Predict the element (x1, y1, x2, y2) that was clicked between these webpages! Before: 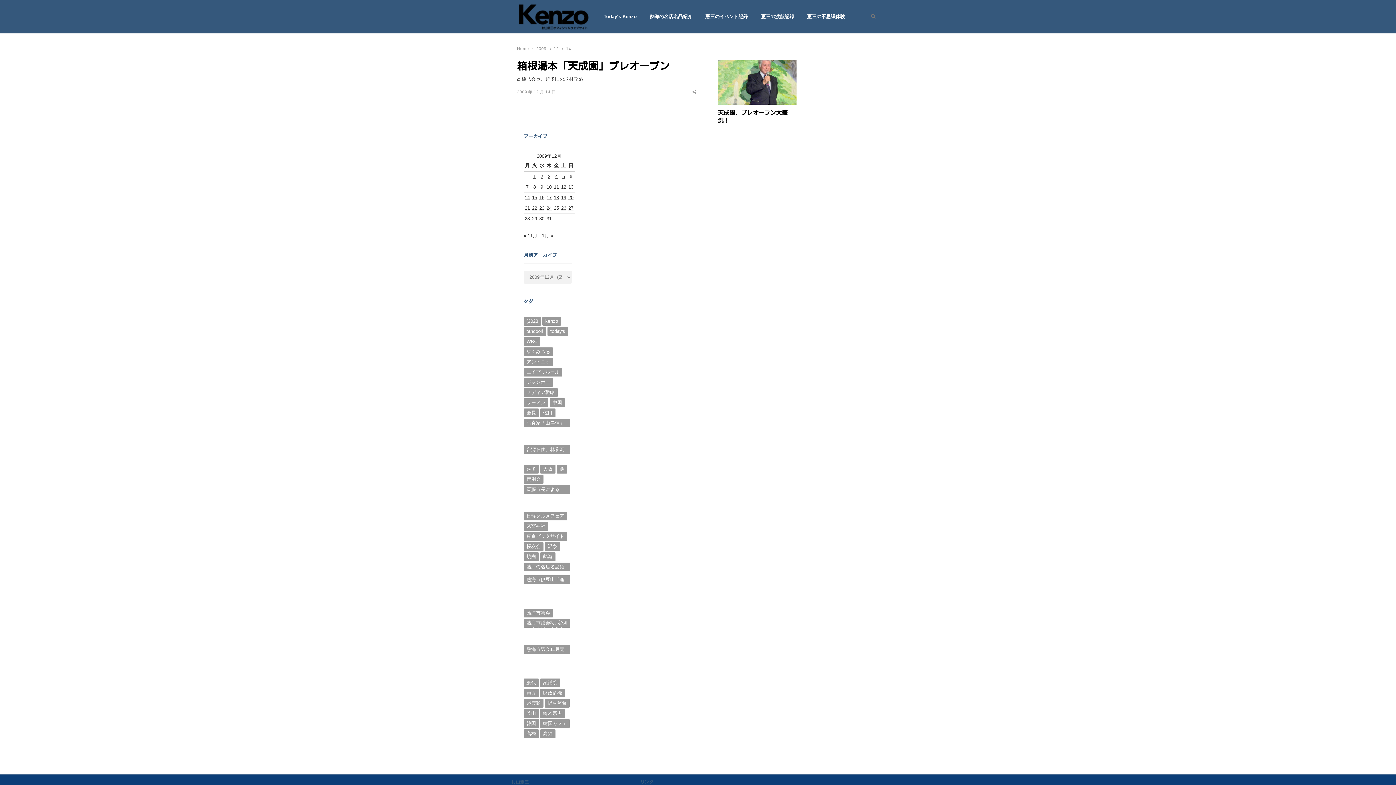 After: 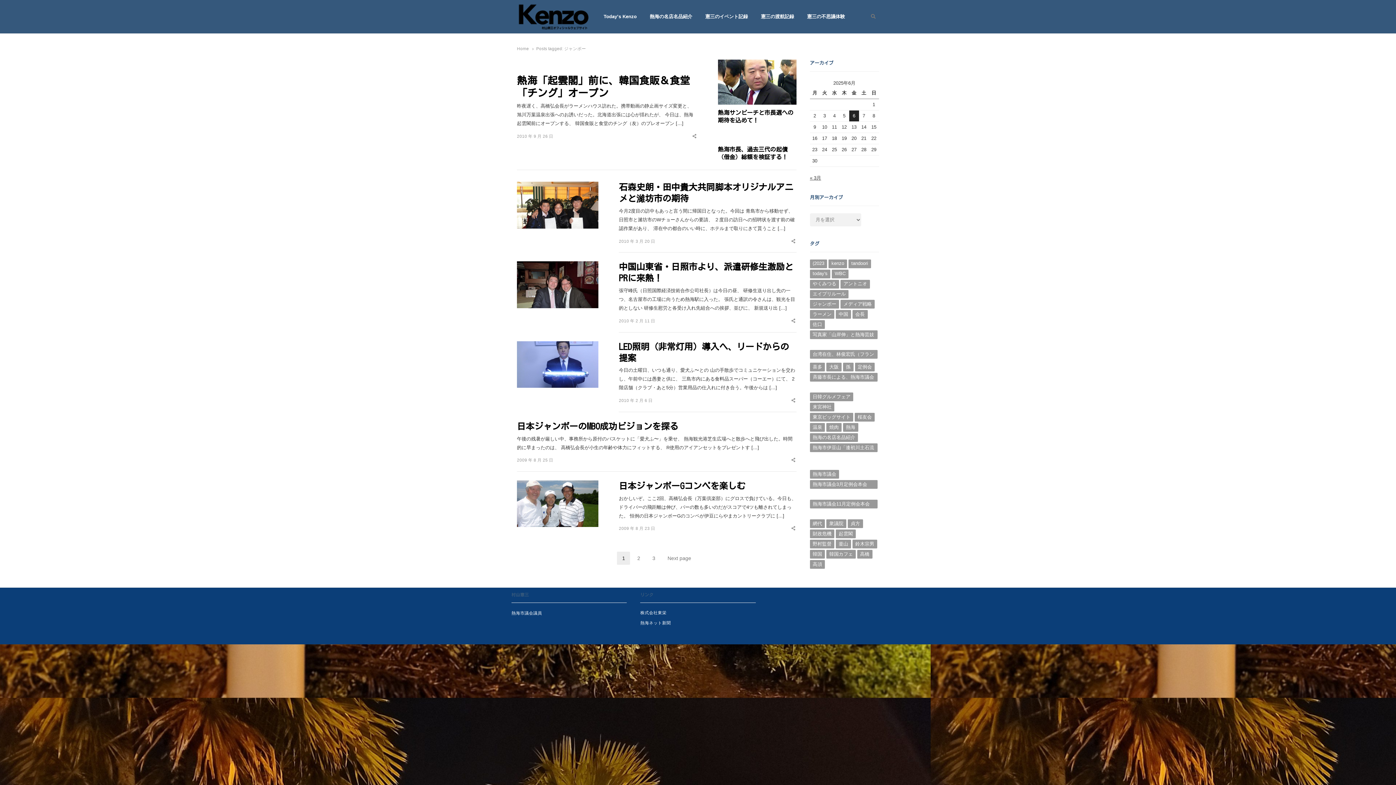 Action: bbox: (523, 378, 553, 386) label: ジャンボー (20個の項目)